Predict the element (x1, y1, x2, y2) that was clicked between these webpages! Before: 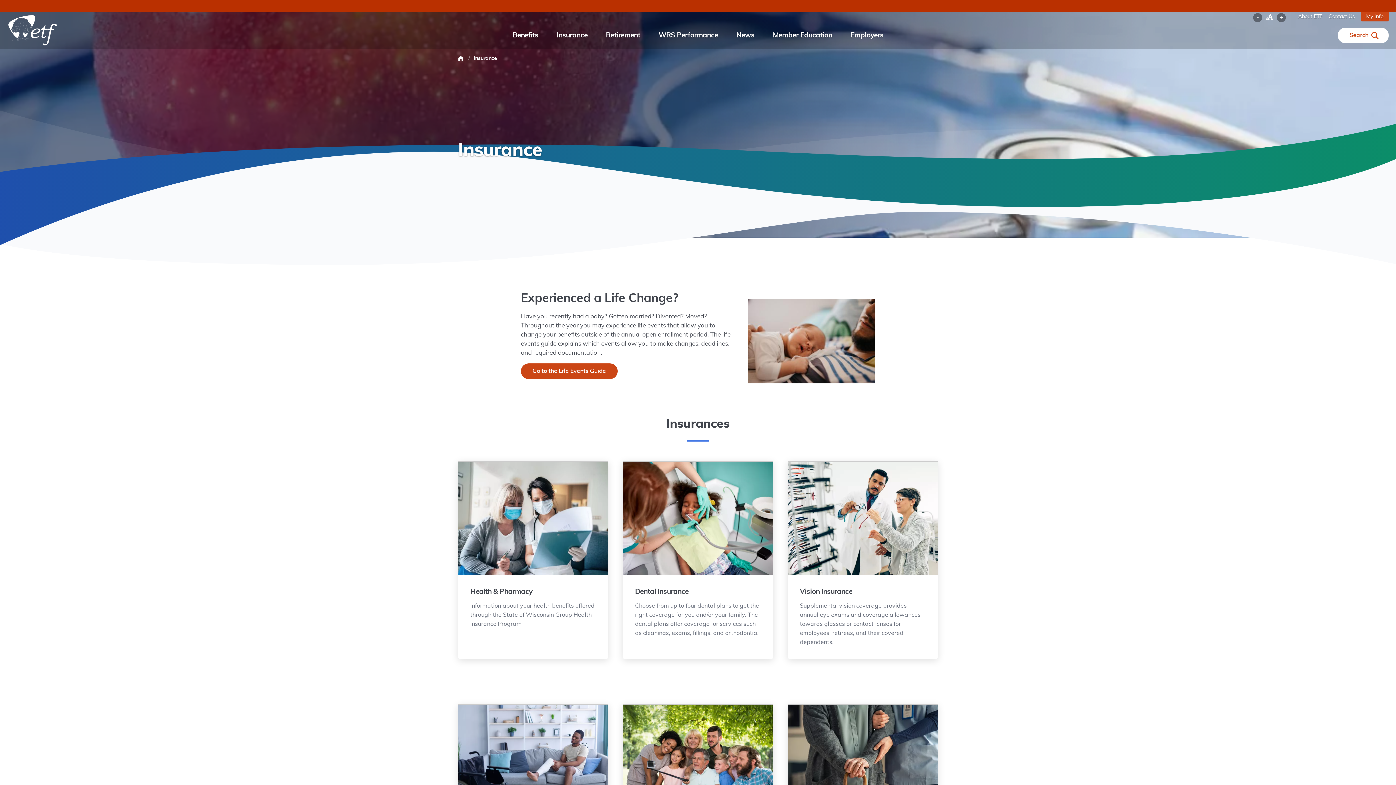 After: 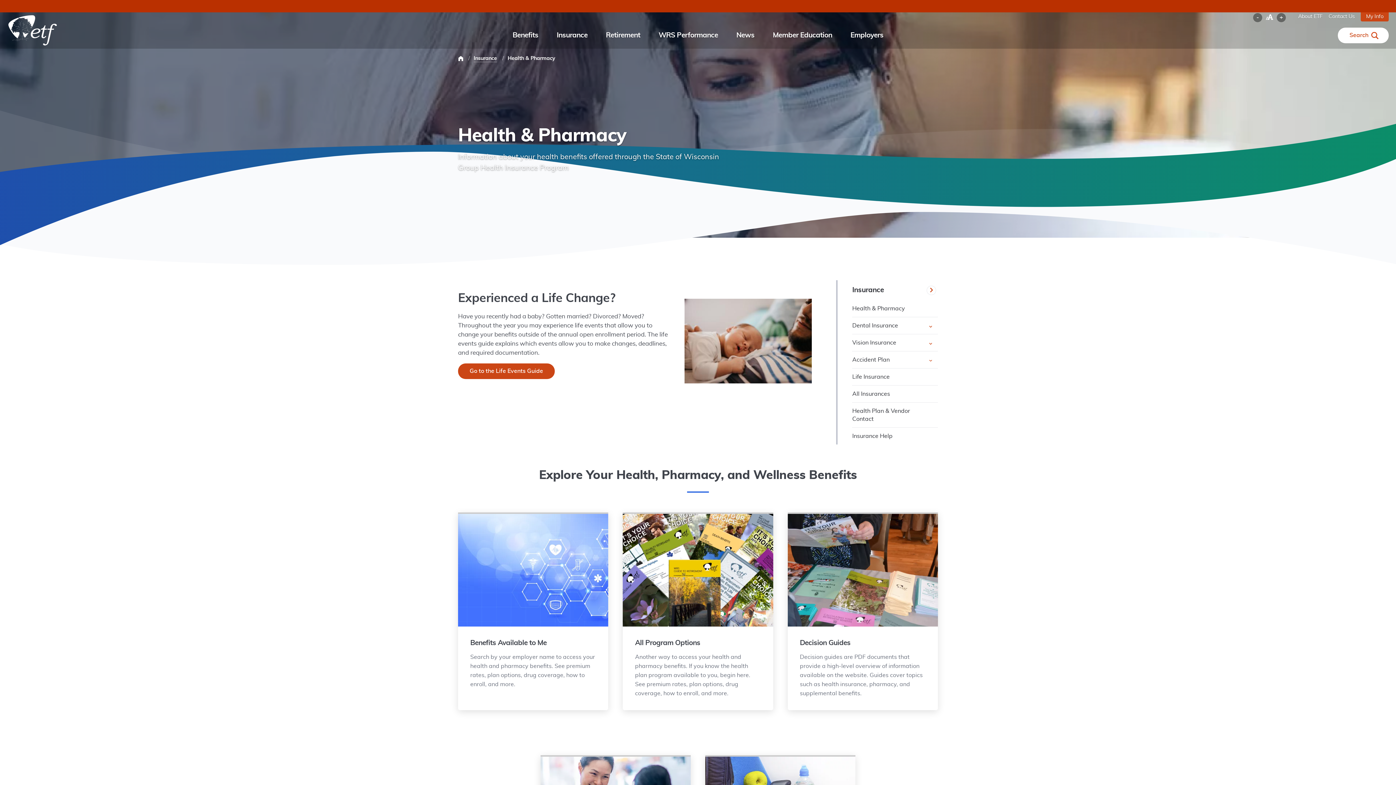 Action: bbox: (458, 461, 608, 659) label: Health & Pharmacy
Information about your health benefits offered through the State of Wisconsin Group Health Insurance Program